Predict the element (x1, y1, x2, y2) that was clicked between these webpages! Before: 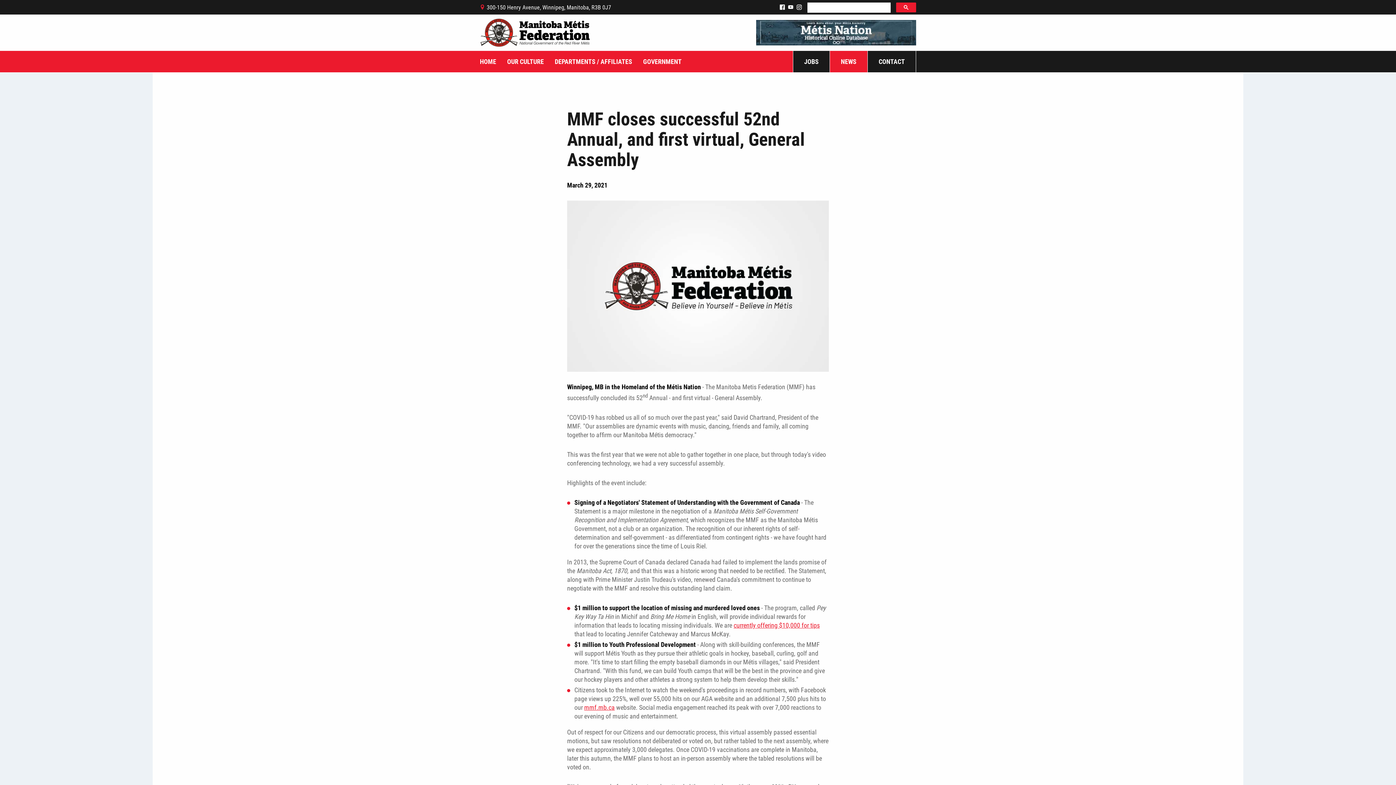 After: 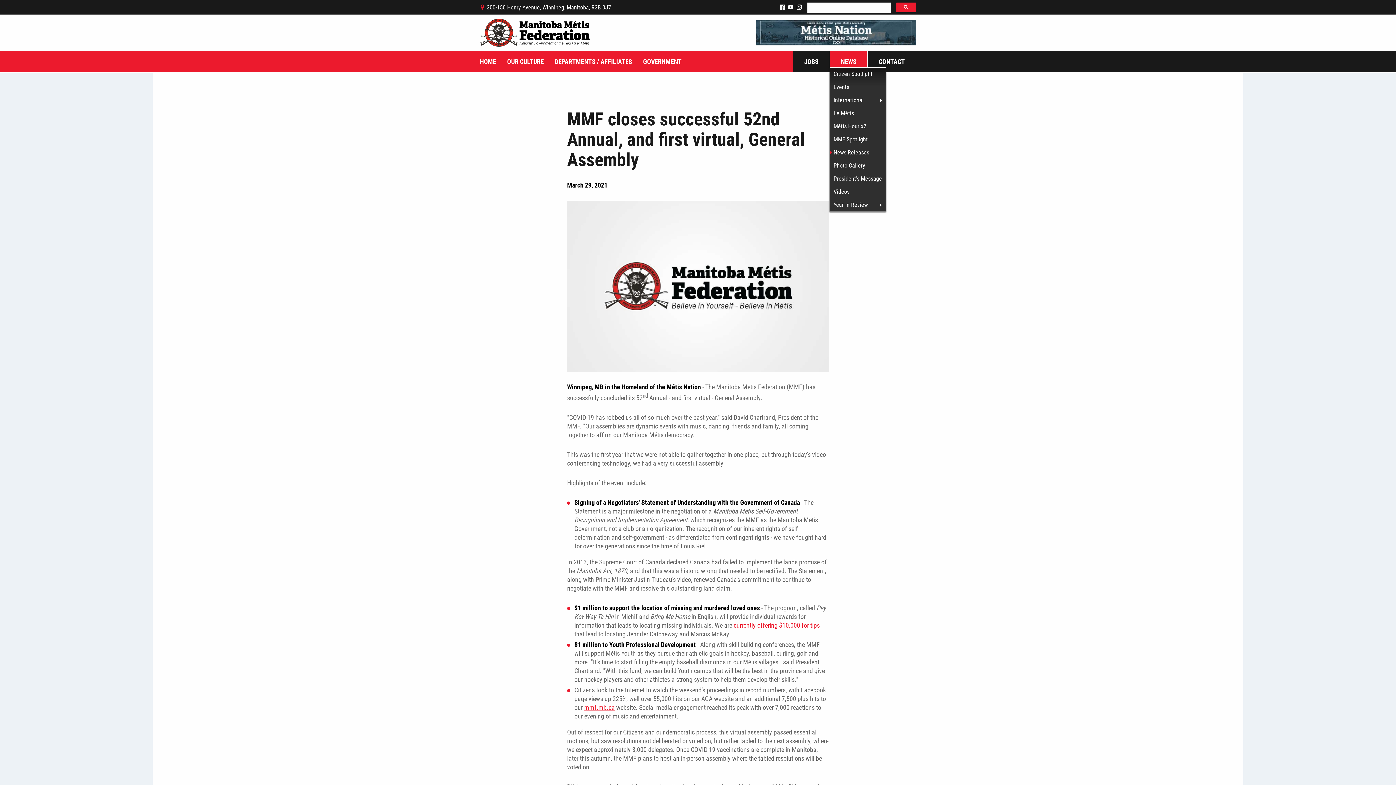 Action: label: NEWS bbox: (829, 50, 867, 72)